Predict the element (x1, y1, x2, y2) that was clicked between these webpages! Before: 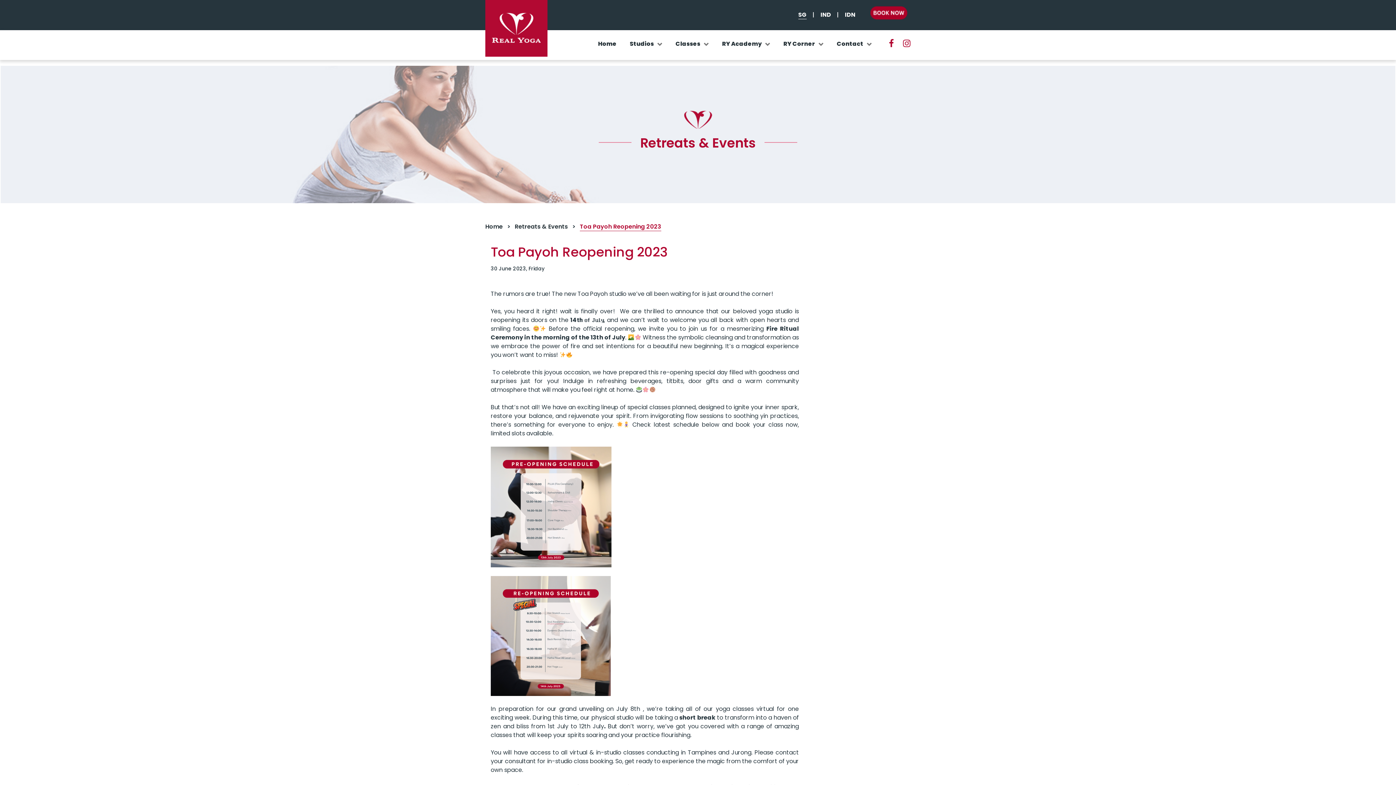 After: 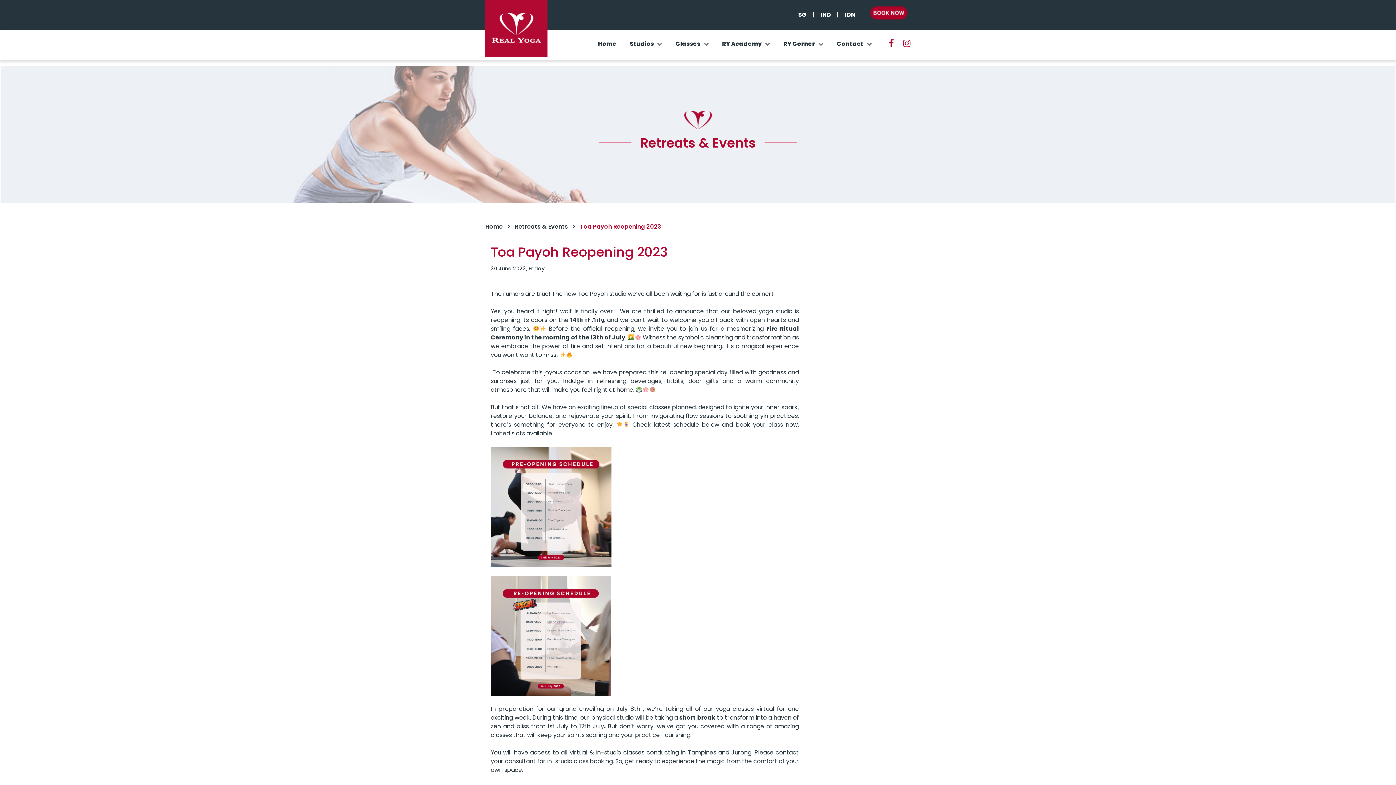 Action: bbox: (884, 37, 898, 49)